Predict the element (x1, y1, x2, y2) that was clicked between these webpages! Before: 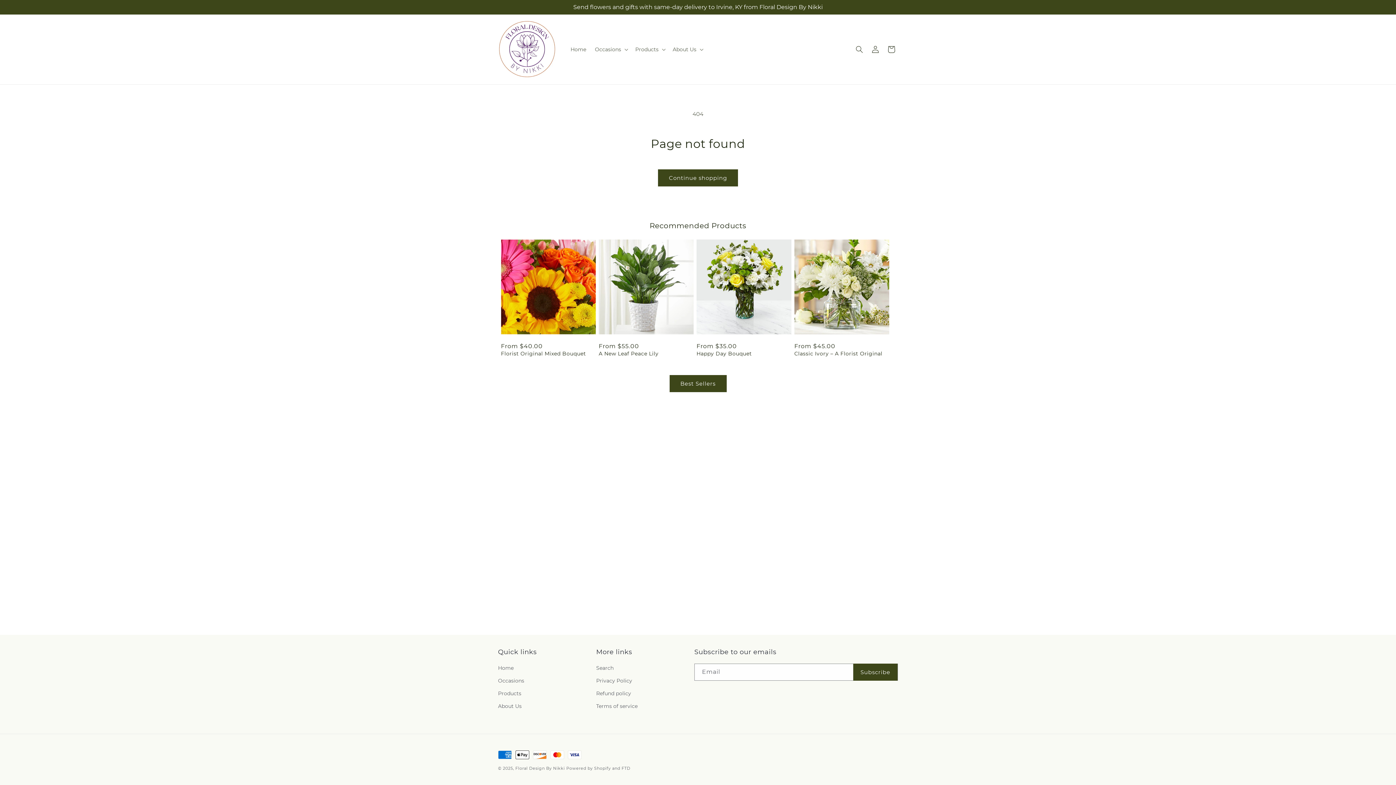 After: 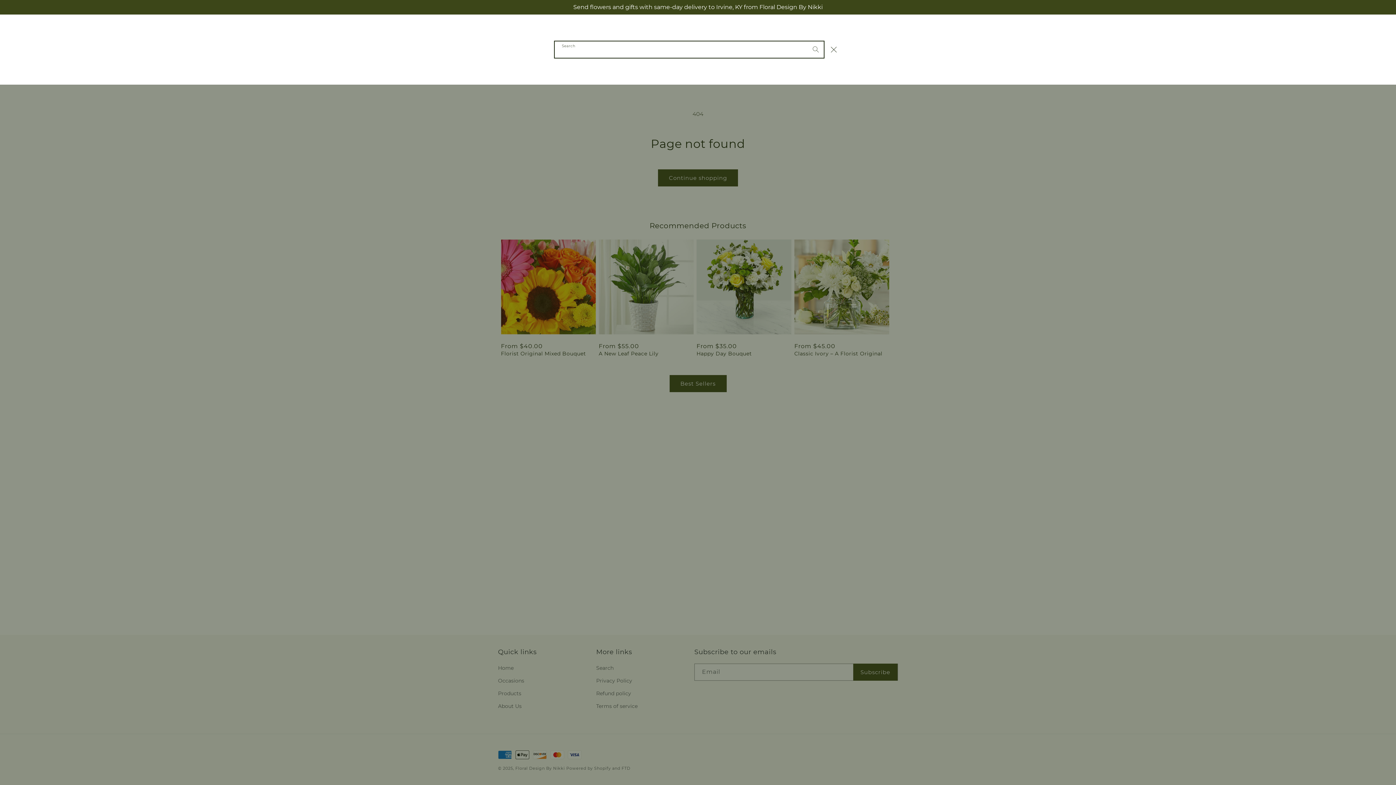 Action: bbox: (851, 41, 867, 57) label: Search